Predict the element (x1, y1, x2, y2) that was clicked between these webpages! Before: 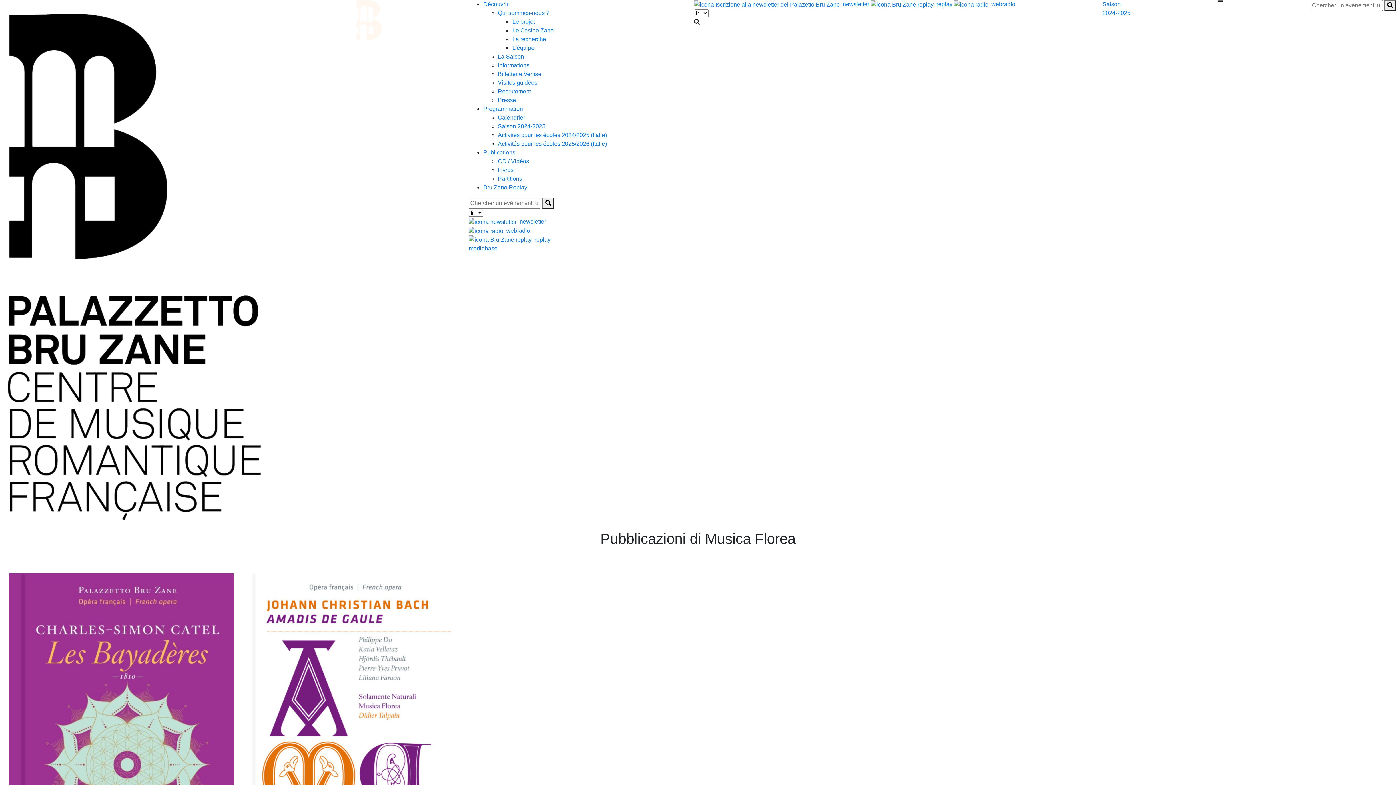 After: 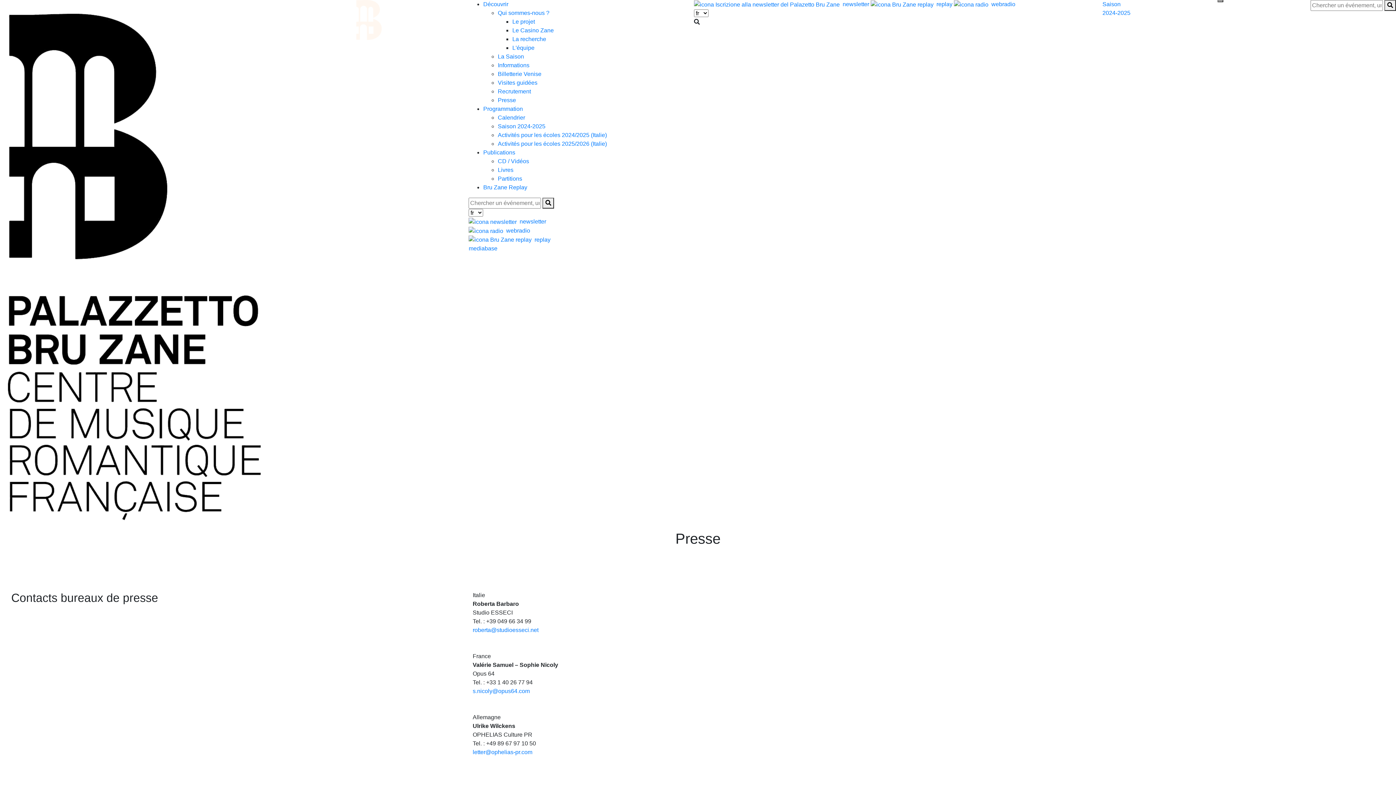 Action: bbox: (497, 97, 516, 103) label: Presse